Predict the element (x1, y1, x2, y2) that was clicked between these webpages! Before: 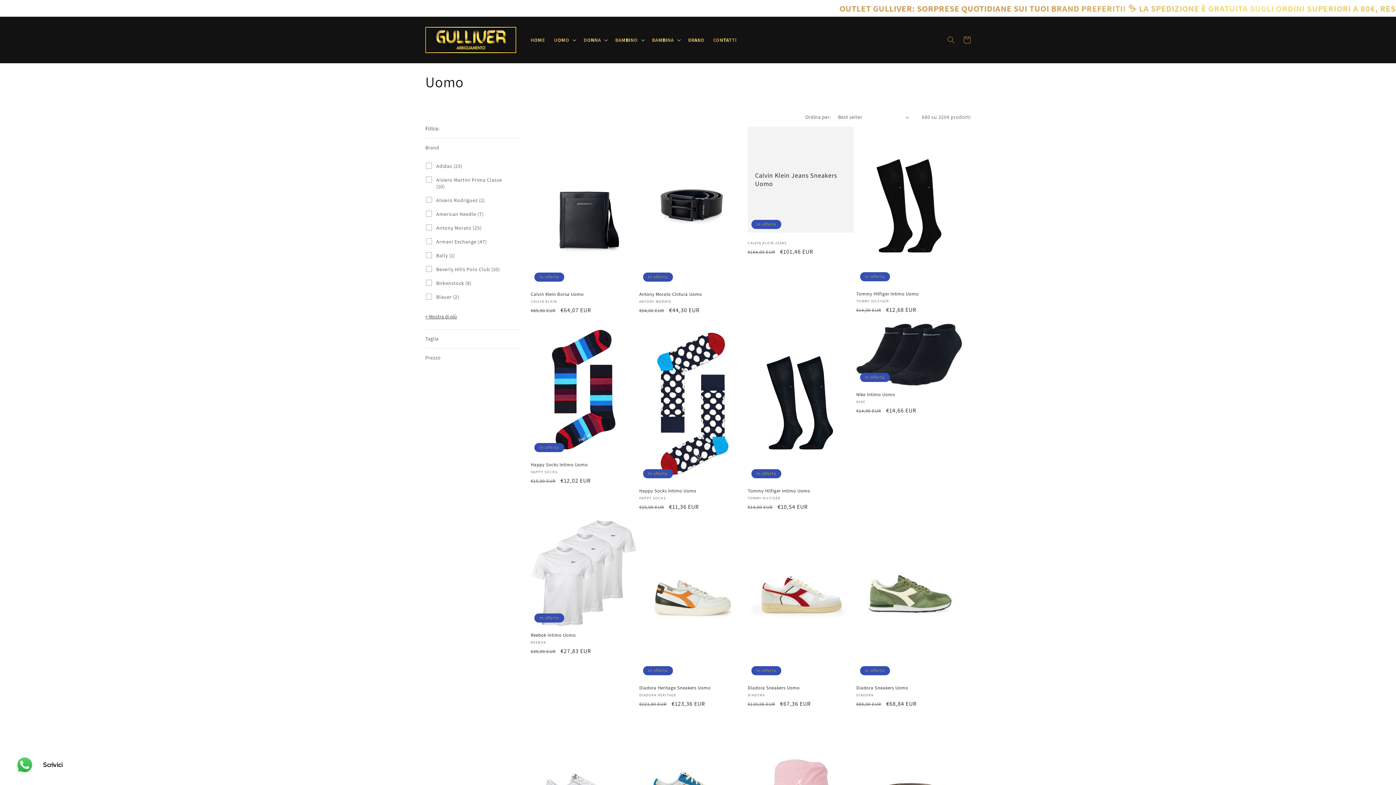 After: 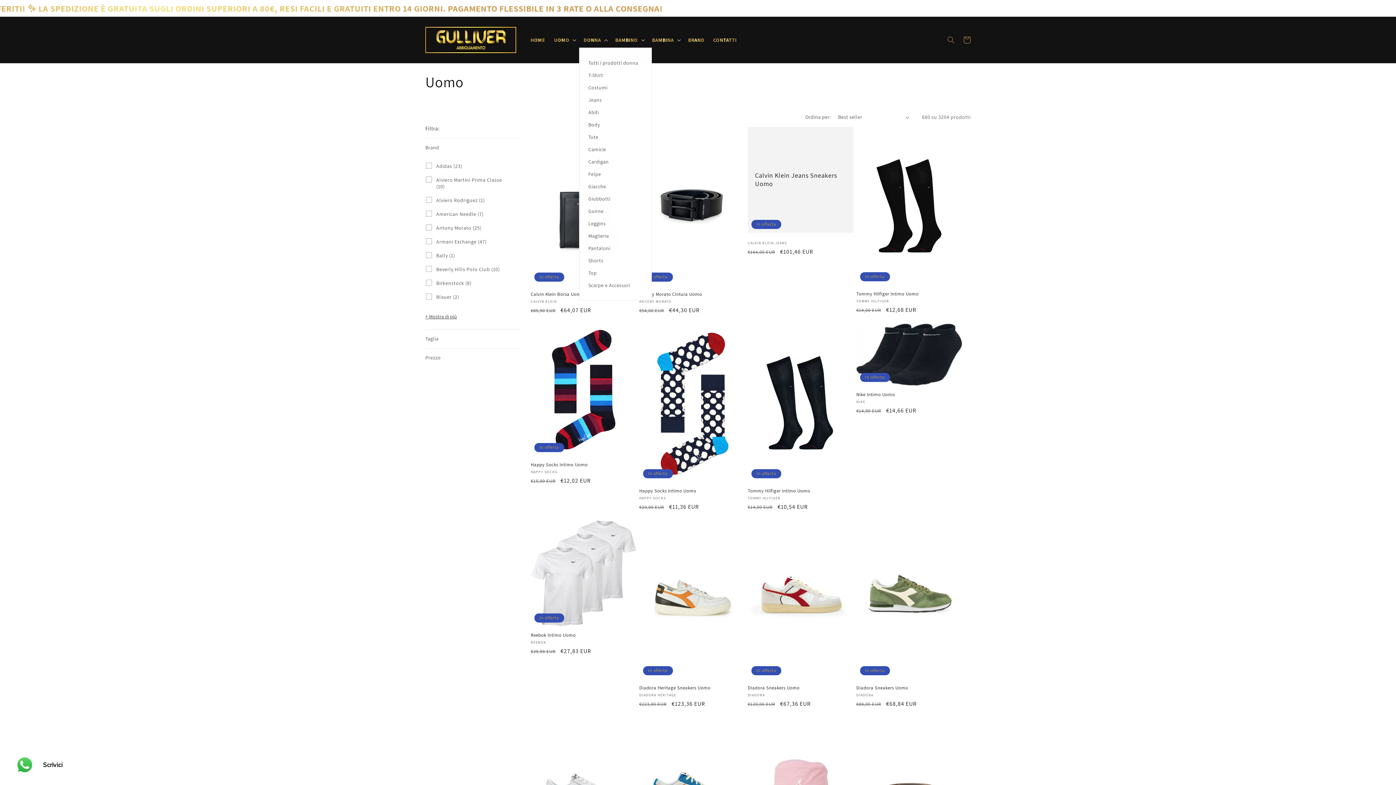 Action: label: DONNA bbox: (579, 32, 611, 47)